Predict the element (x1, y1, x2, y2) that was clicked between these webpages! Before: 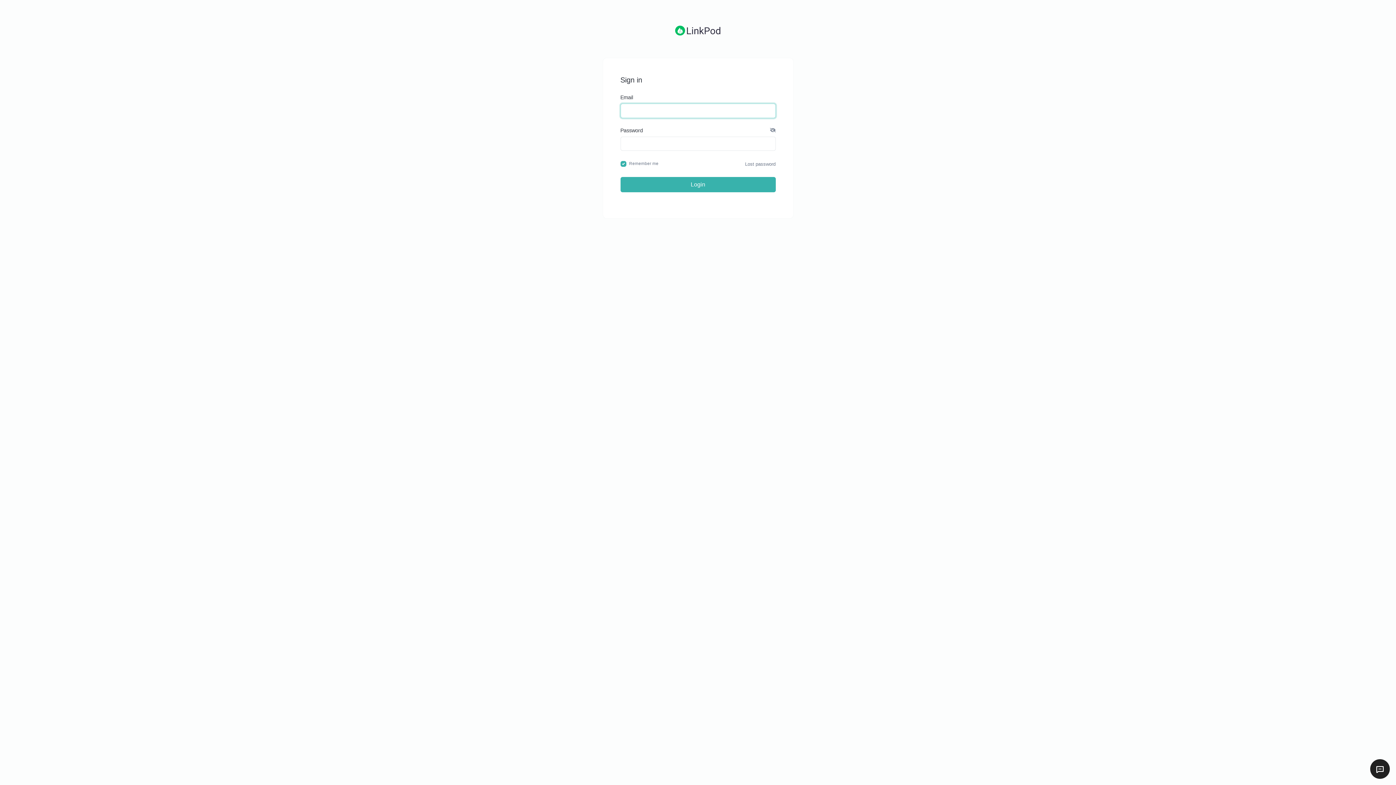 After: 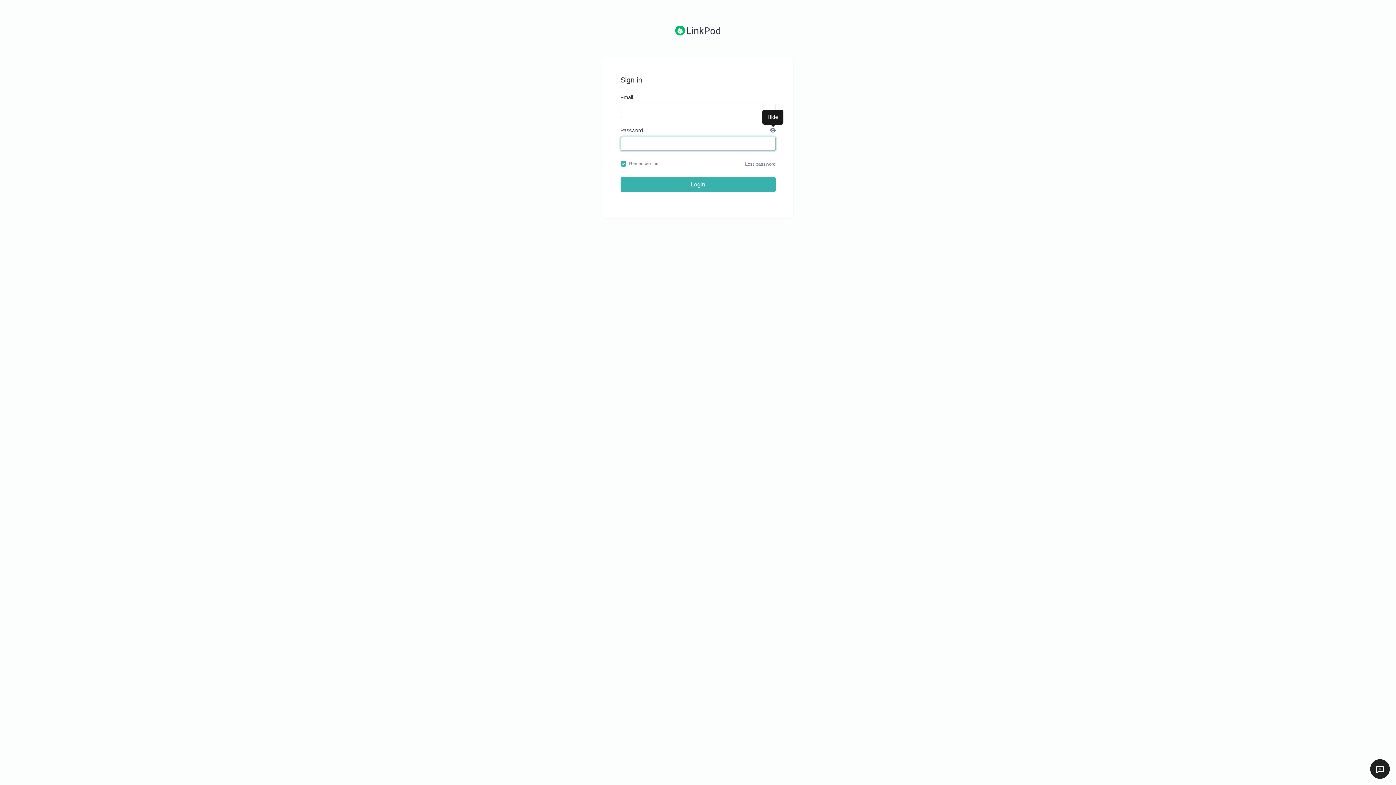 Action: bbox: (770, 126, 775, 134)